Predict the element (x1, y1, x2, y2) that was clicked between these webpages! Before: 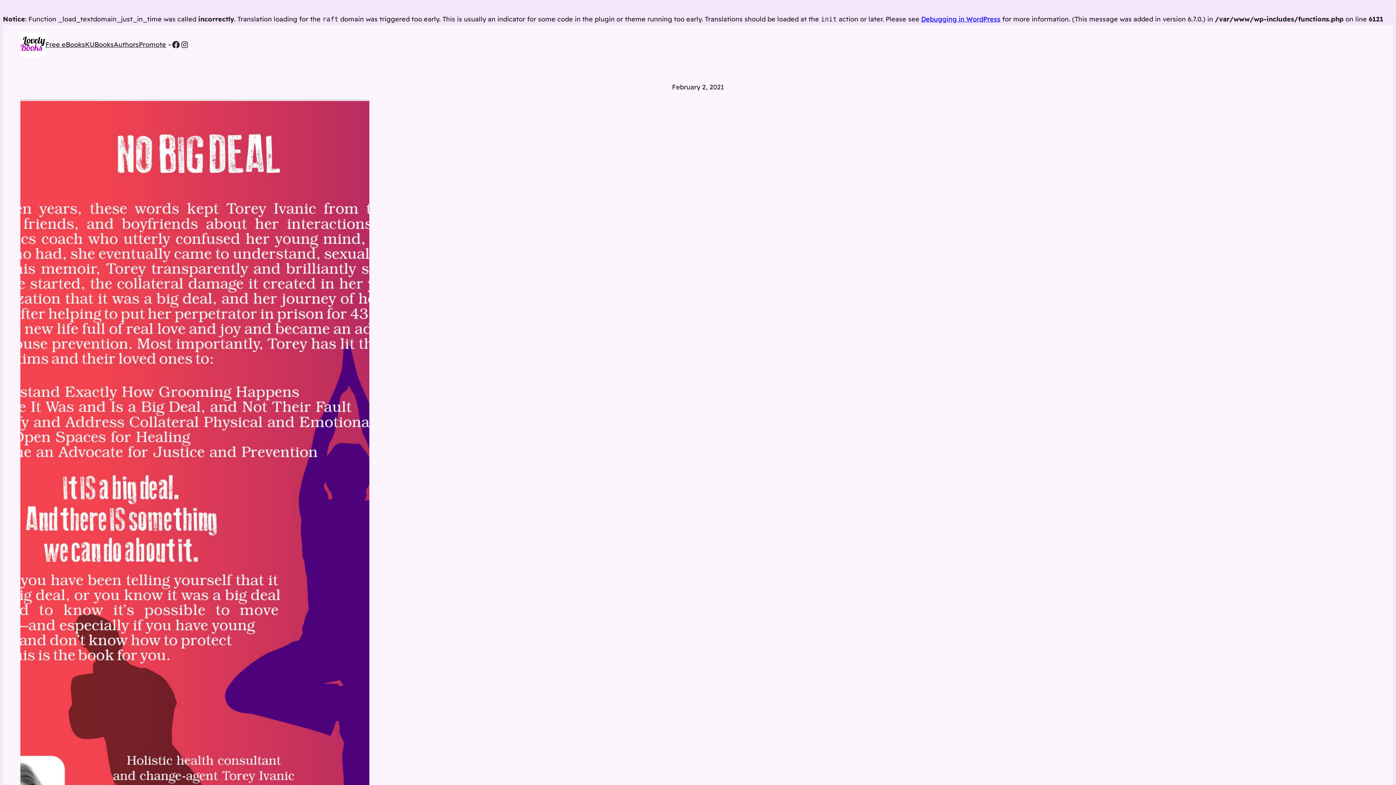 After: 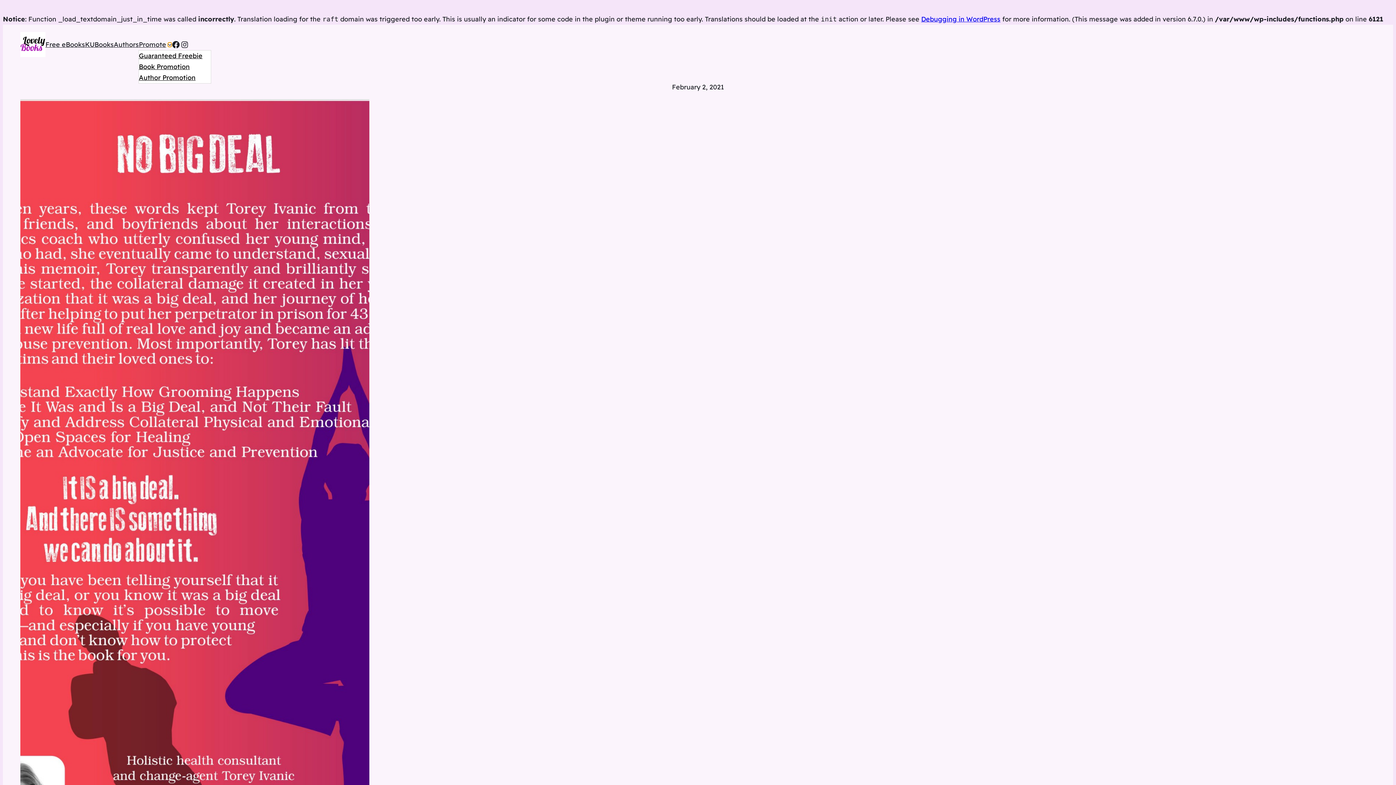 Action: bbox: (167, 42, 171, 46) label: Promote submenu